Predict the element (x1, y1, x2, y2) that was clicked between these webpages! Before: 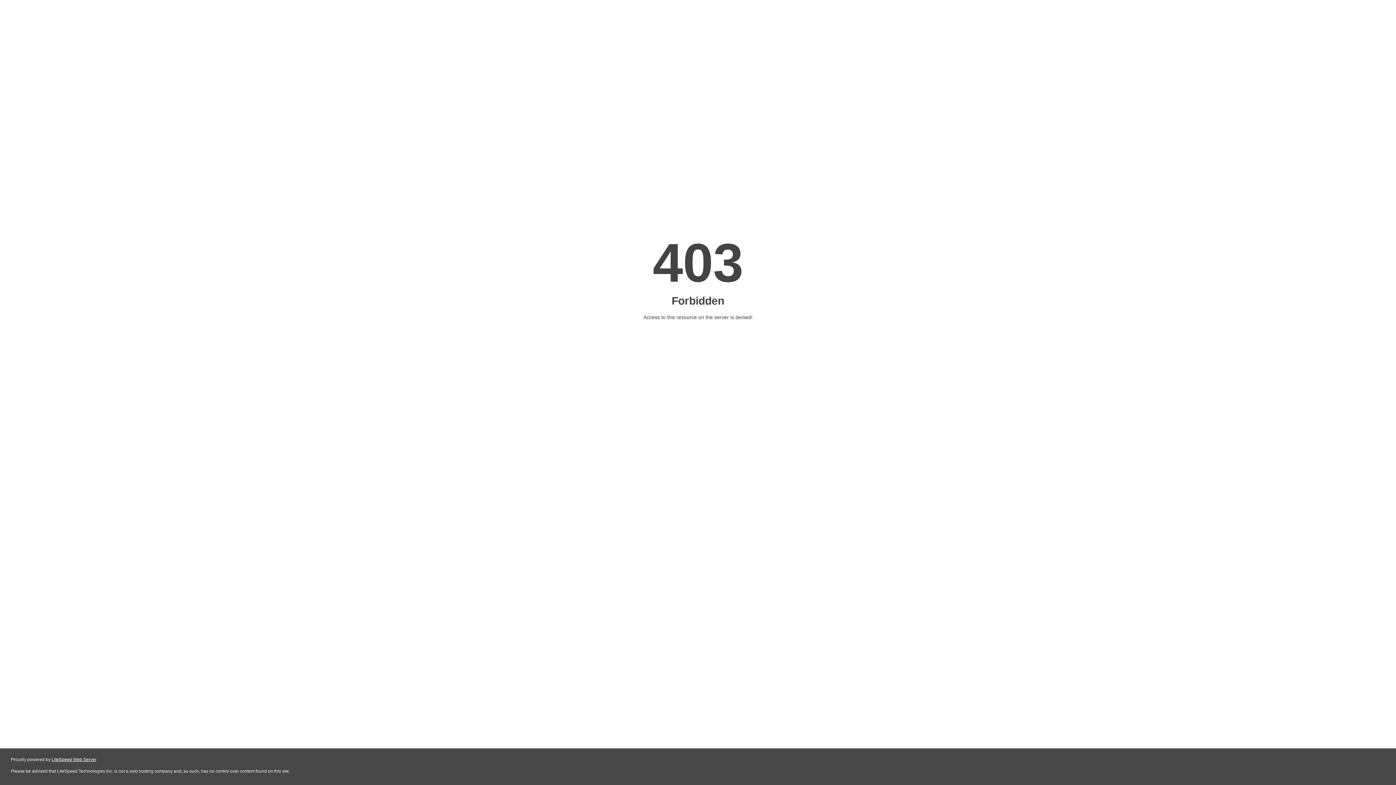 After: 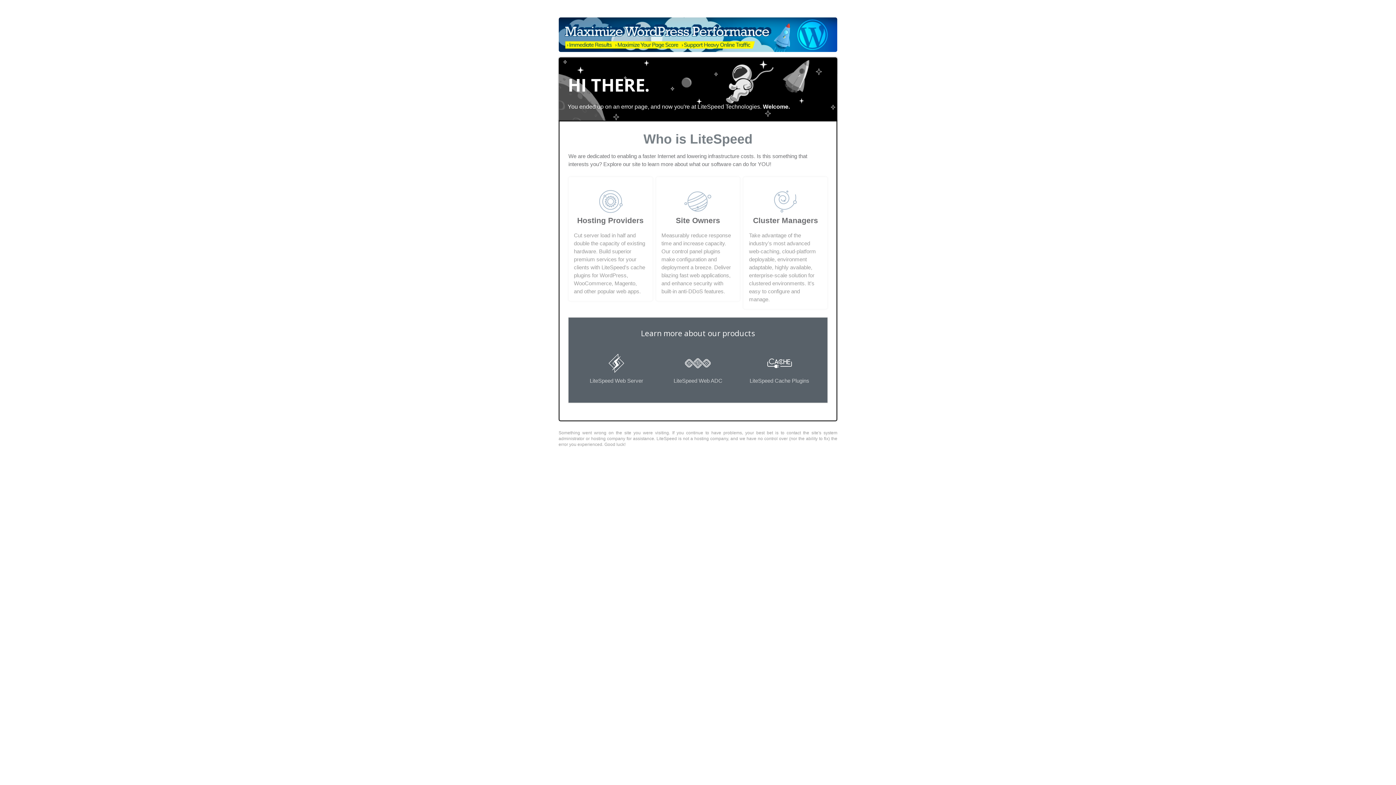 Action: bbox: (51, 757, 96, 762) label: LiteSpeed Web Server